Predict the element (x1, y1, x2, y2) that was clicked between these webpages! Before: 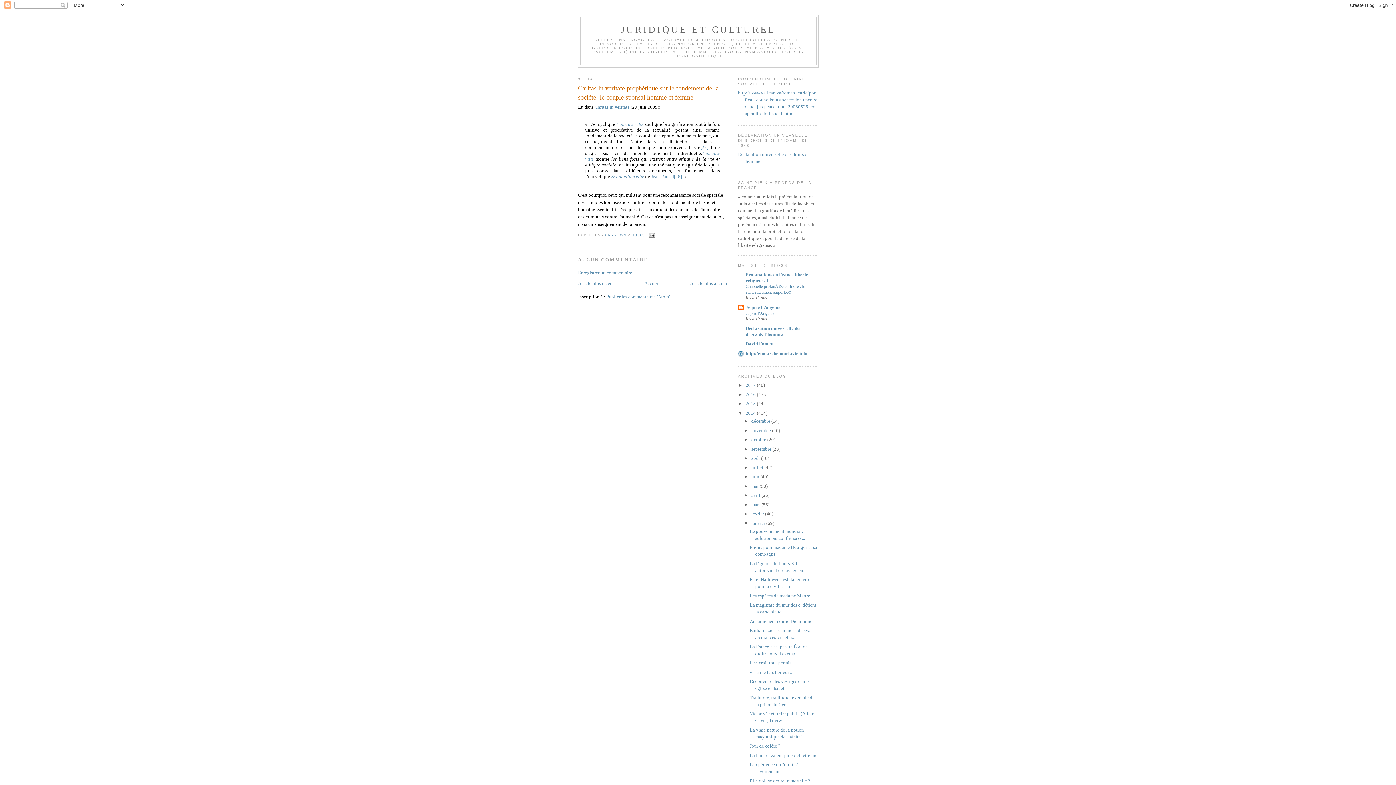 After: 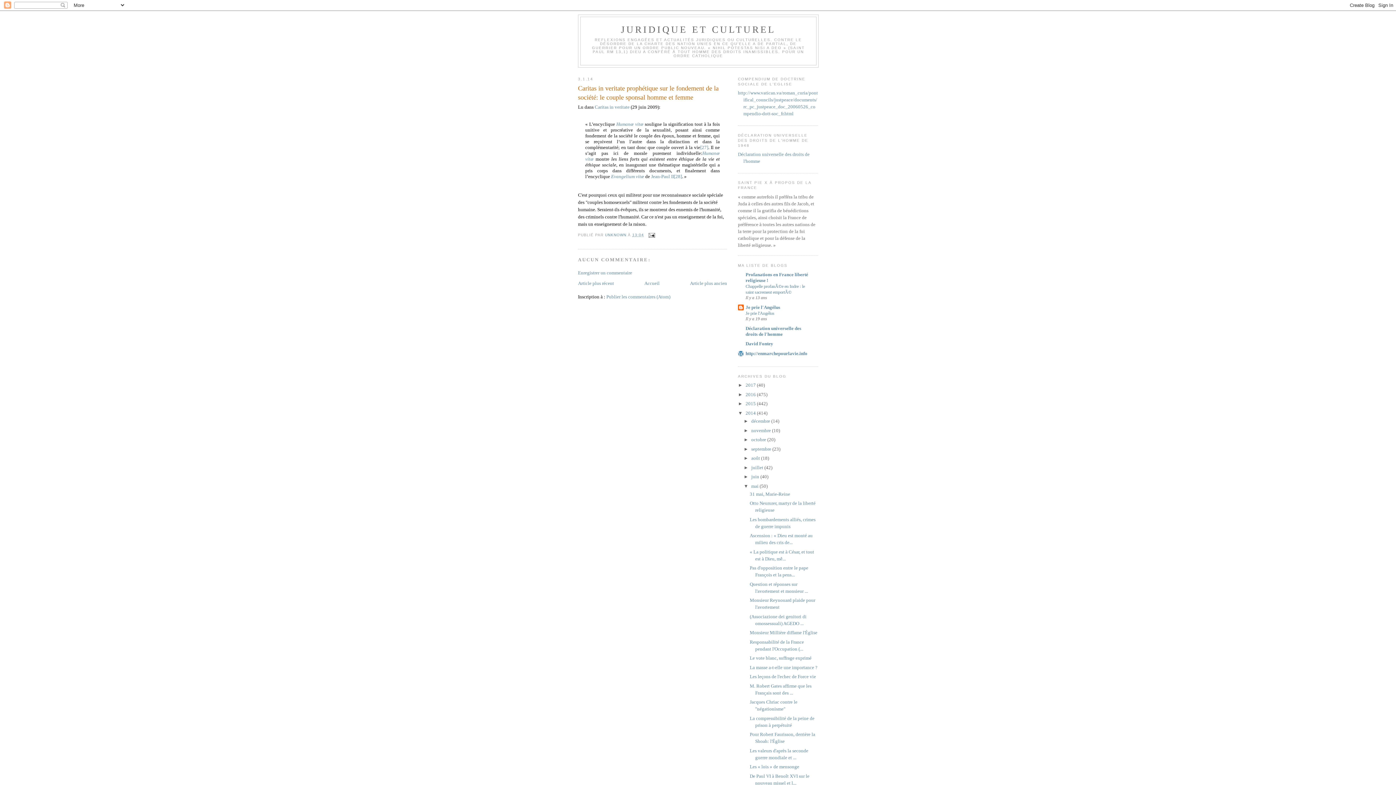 Action: label: ►   bbox: (743, 483, 751, 488)